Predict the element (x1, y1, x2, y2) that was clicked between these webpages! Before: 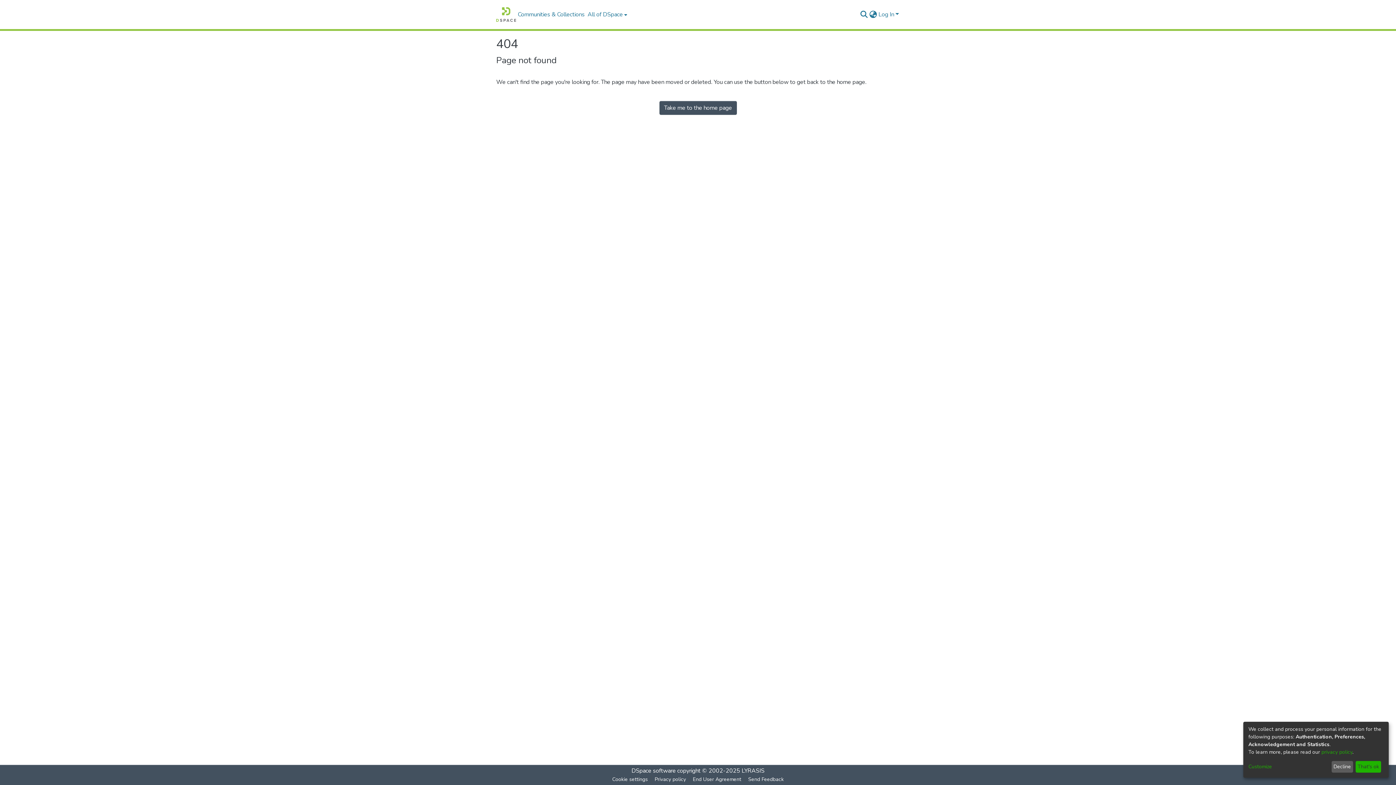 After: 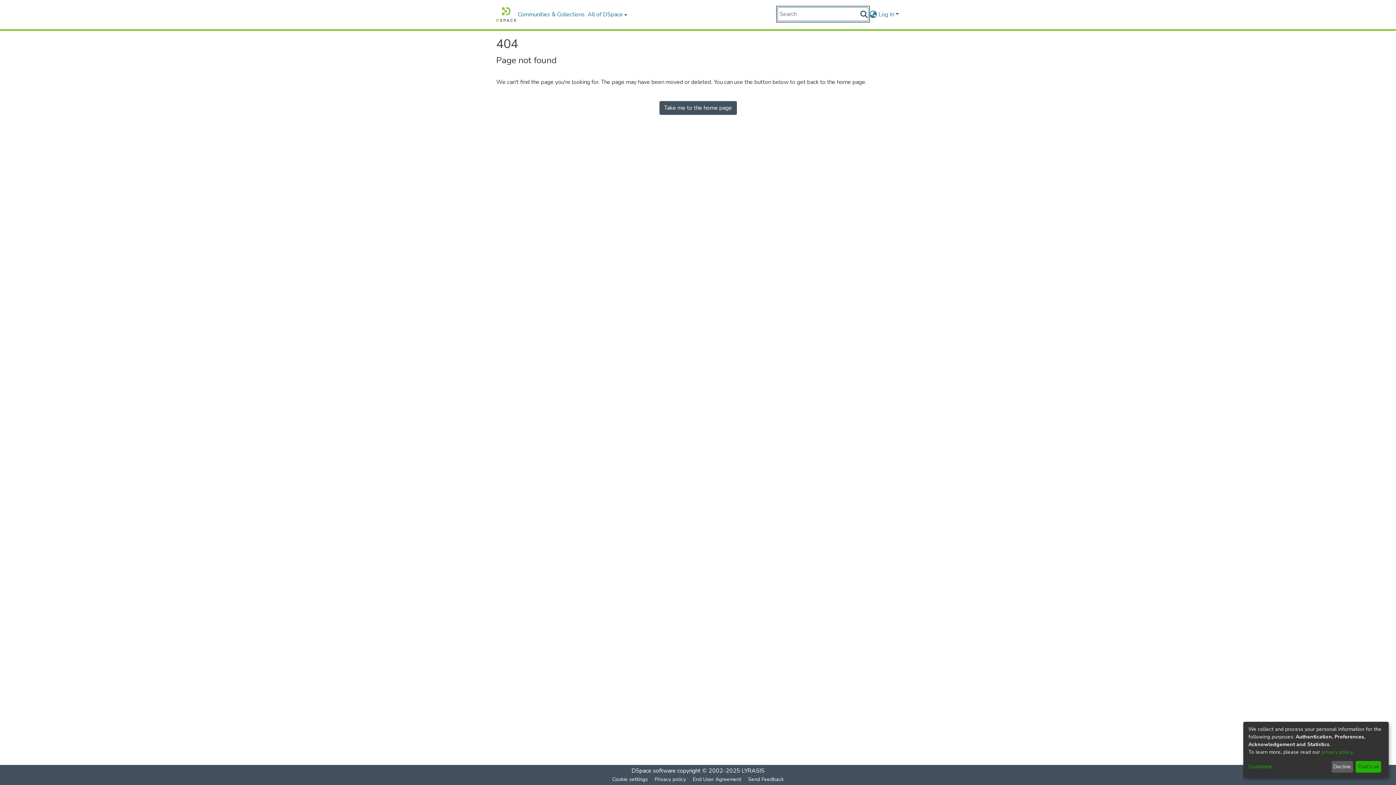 Action: bbox: (859, 10, 868, 18) label: Submit search